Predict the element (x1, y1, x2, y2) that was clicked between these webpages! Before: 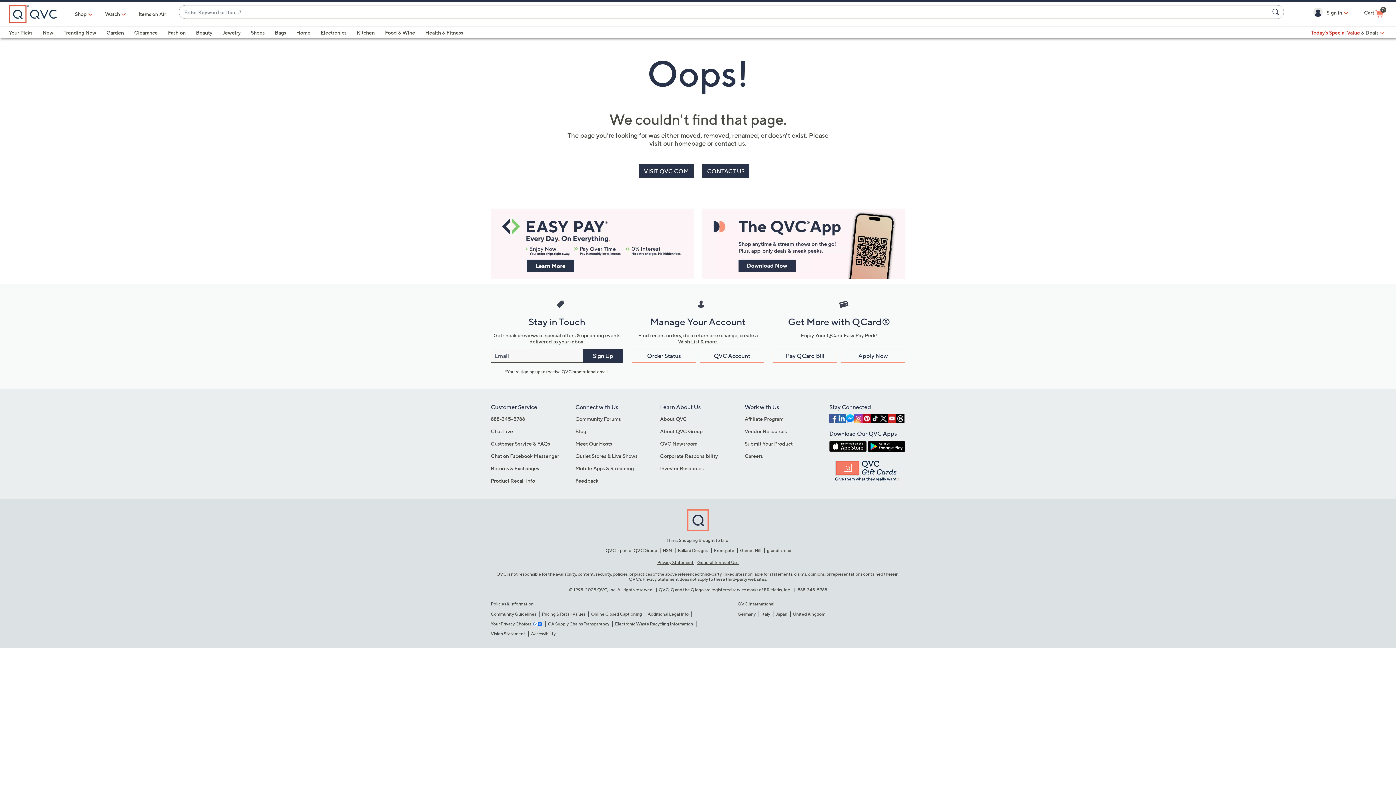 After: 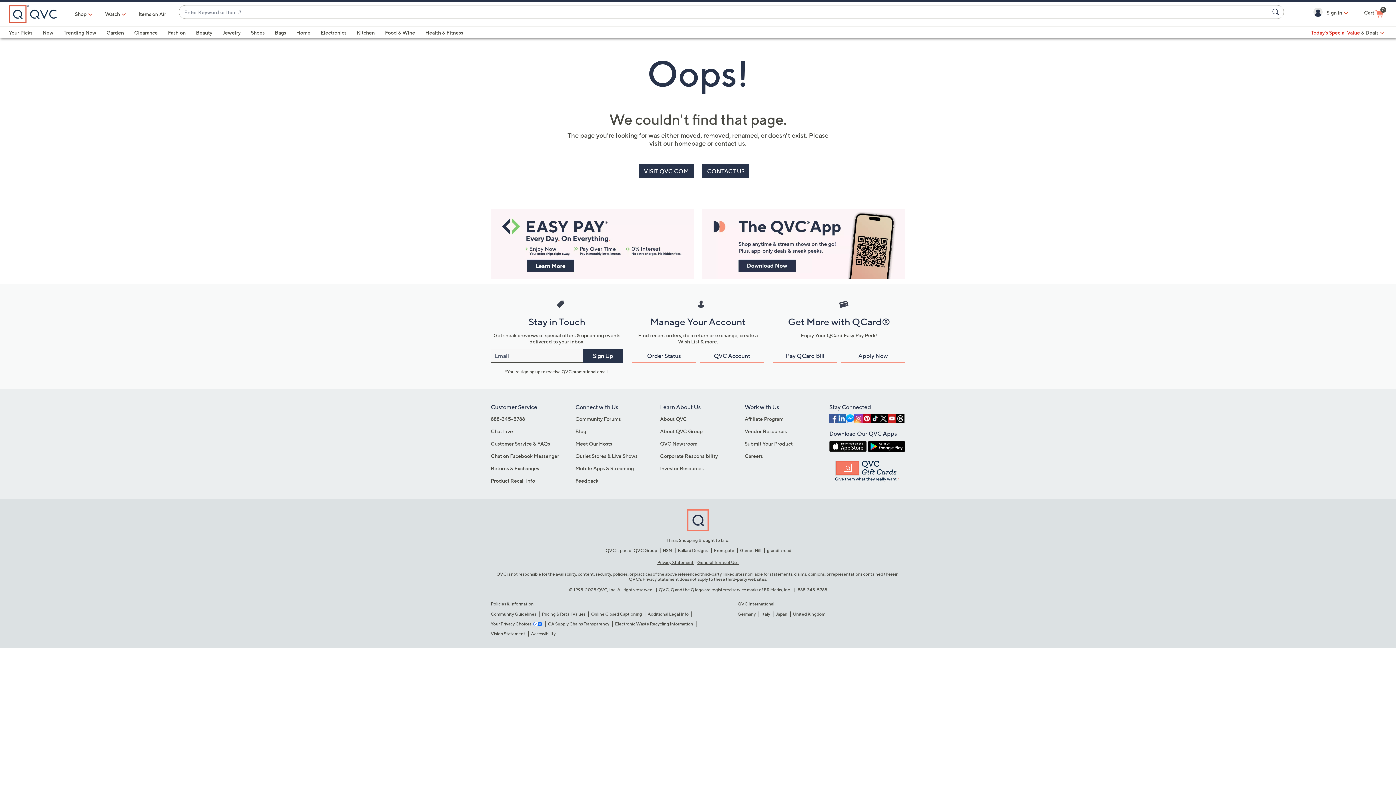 Action: bbox: (879, 414, 888, 422)